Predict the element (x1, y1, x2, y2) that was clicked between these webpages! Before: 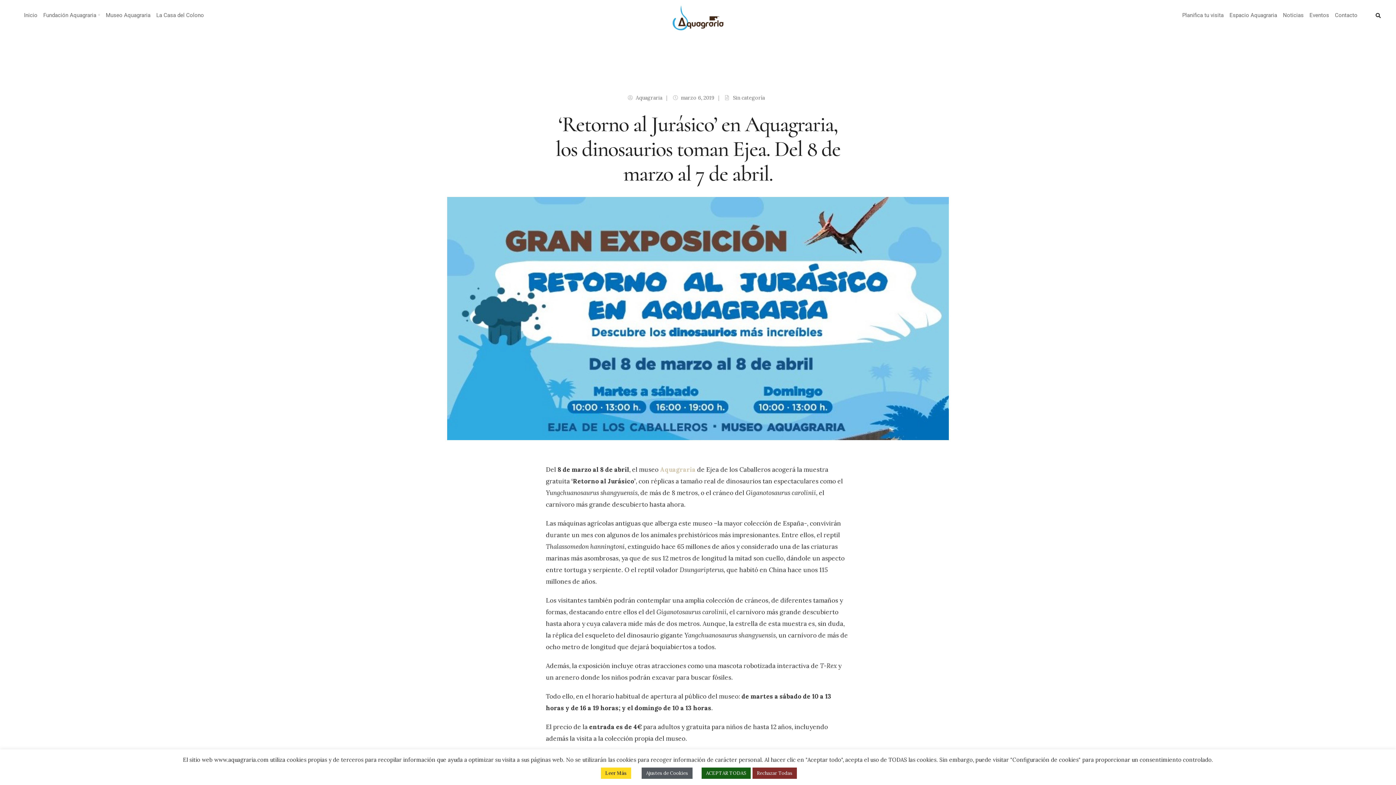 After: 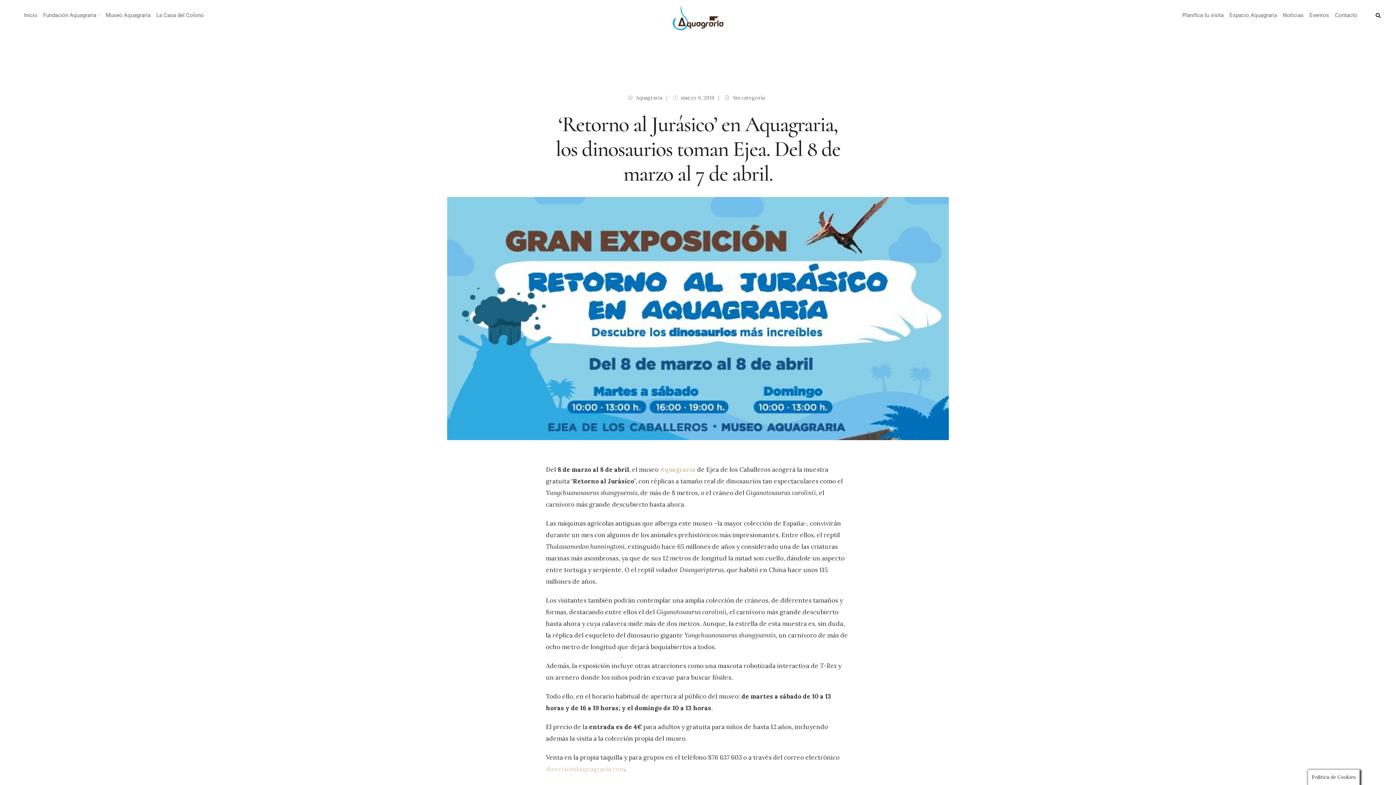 Action: label: Rechazar Todas bbox: (752, 768, 797, 779)